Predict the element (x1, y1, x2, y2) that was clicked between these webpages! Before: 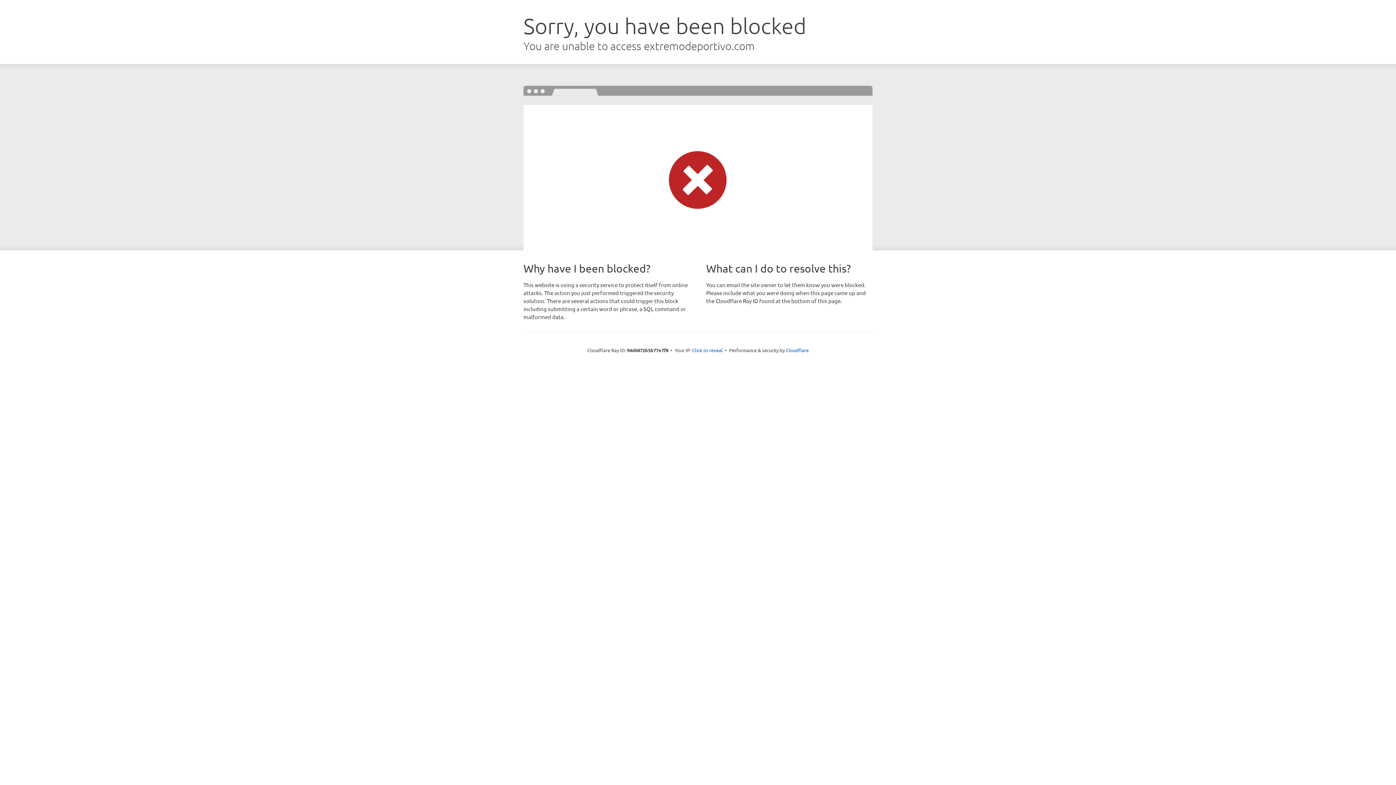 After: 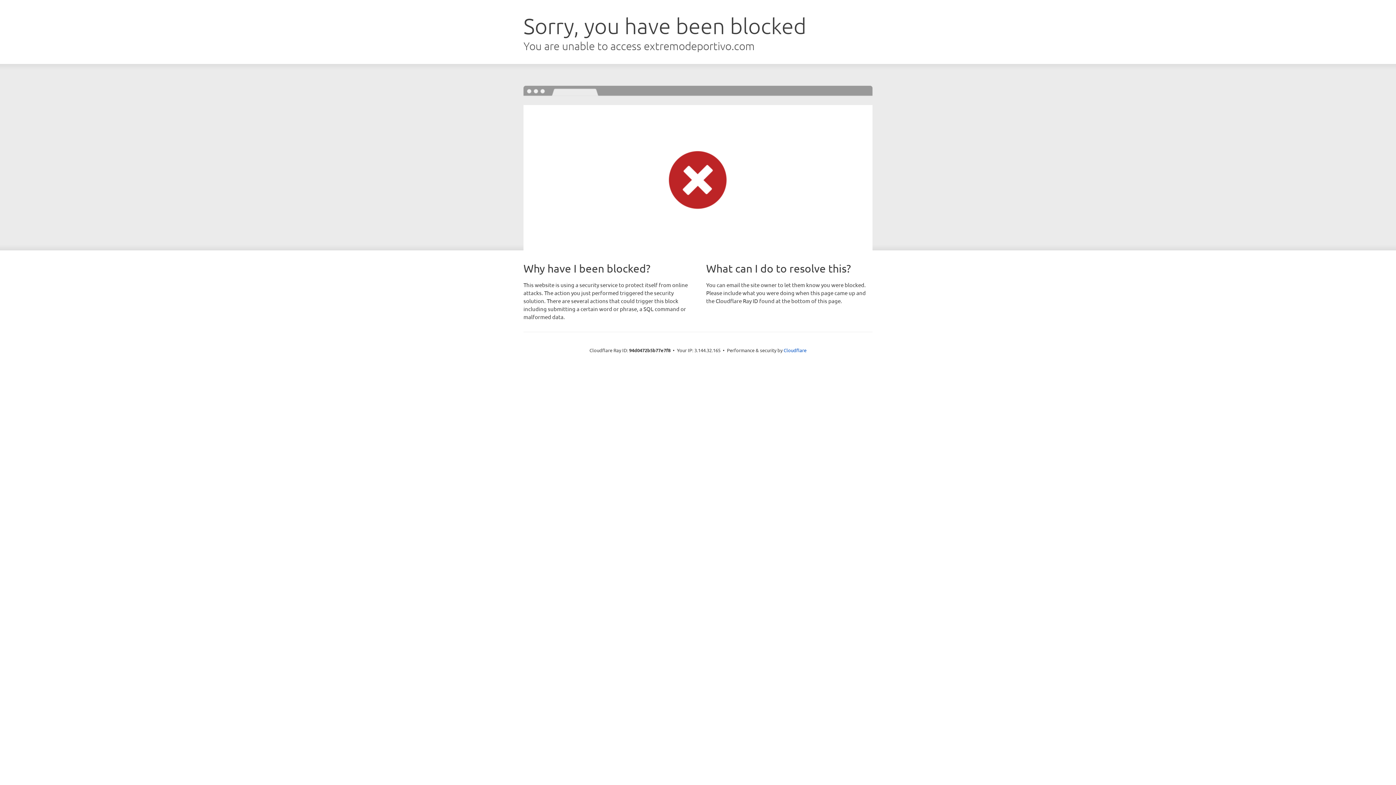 Action: bbox: (692, 346, 722, 353) label: Click to reveal